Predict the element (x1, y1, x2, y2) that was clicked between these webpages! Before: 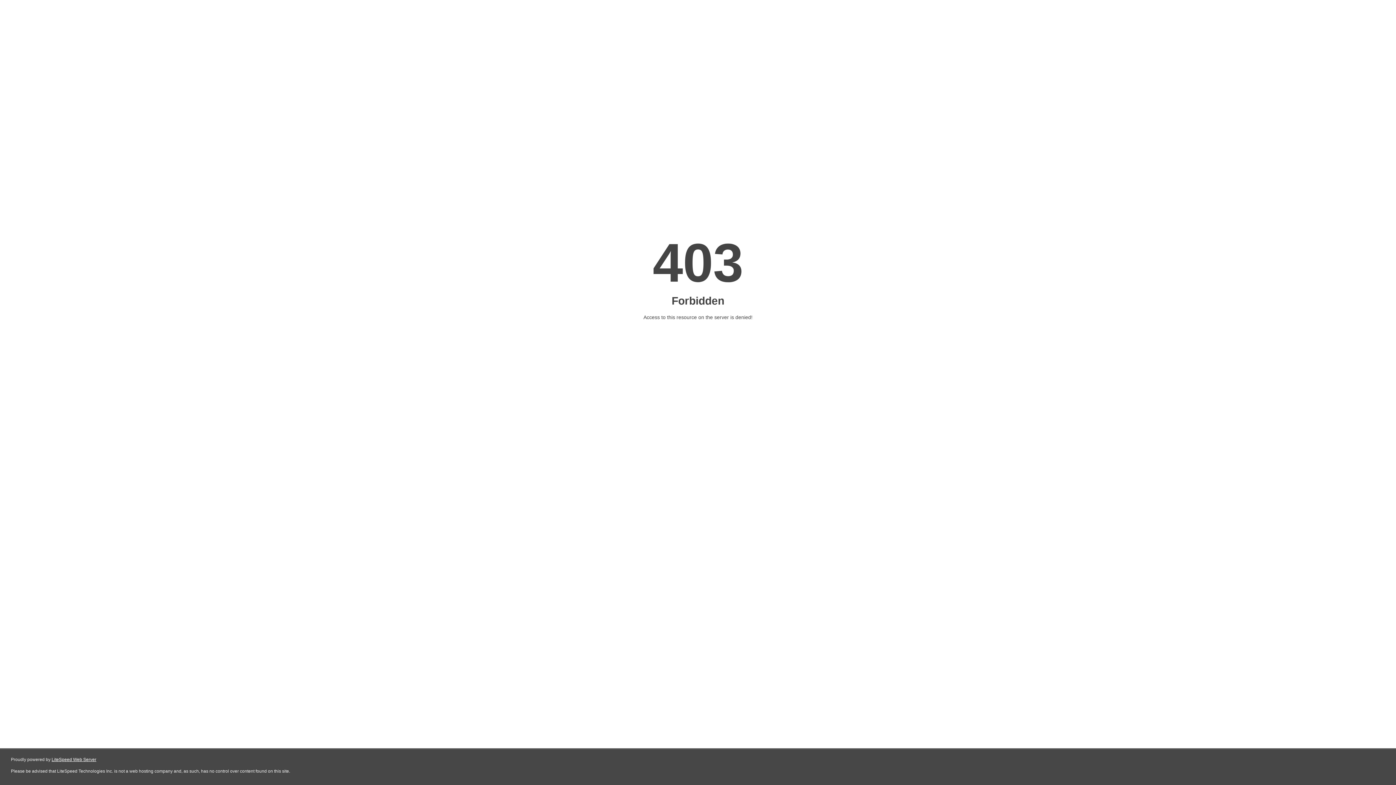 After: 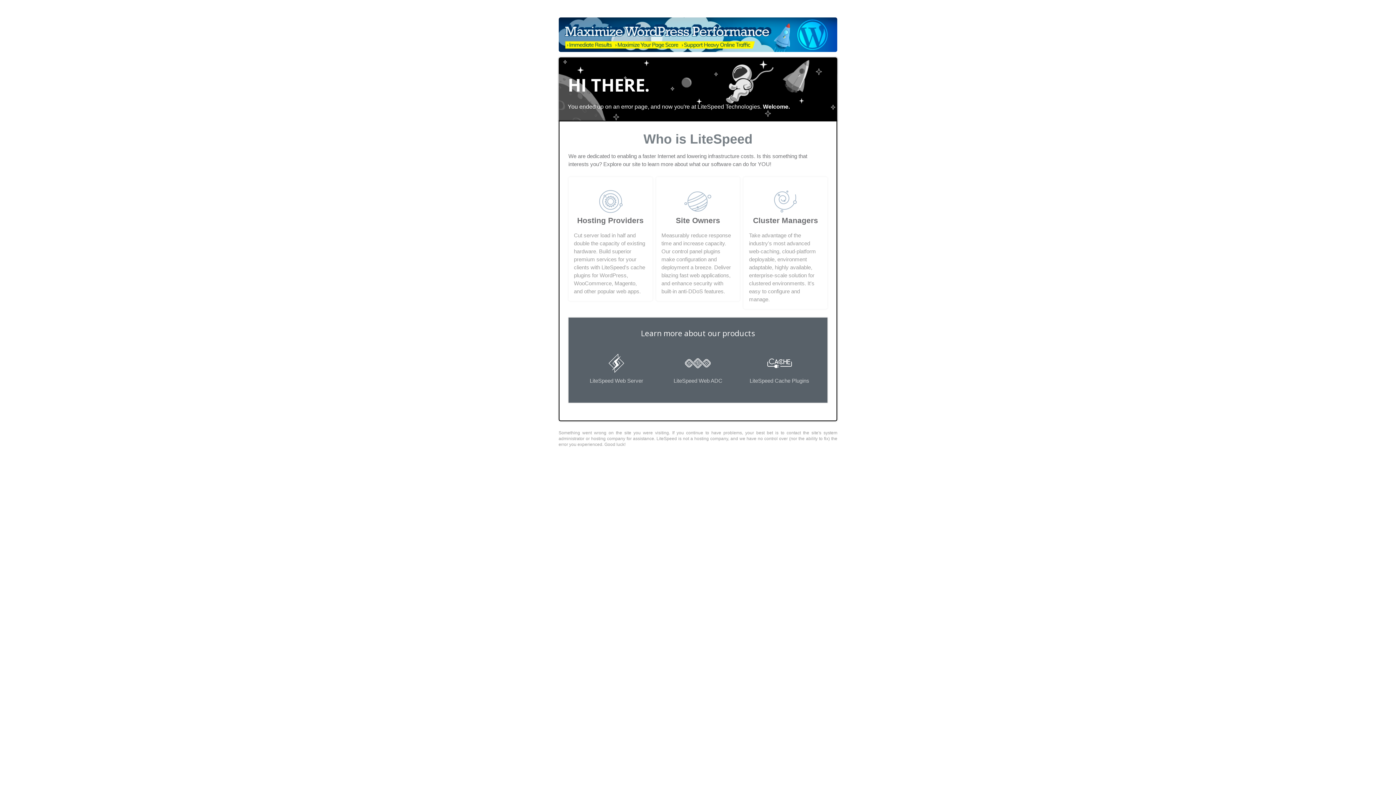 Action: label: LiteSpeed Web Server bbox: (51, 757, 96, 762)